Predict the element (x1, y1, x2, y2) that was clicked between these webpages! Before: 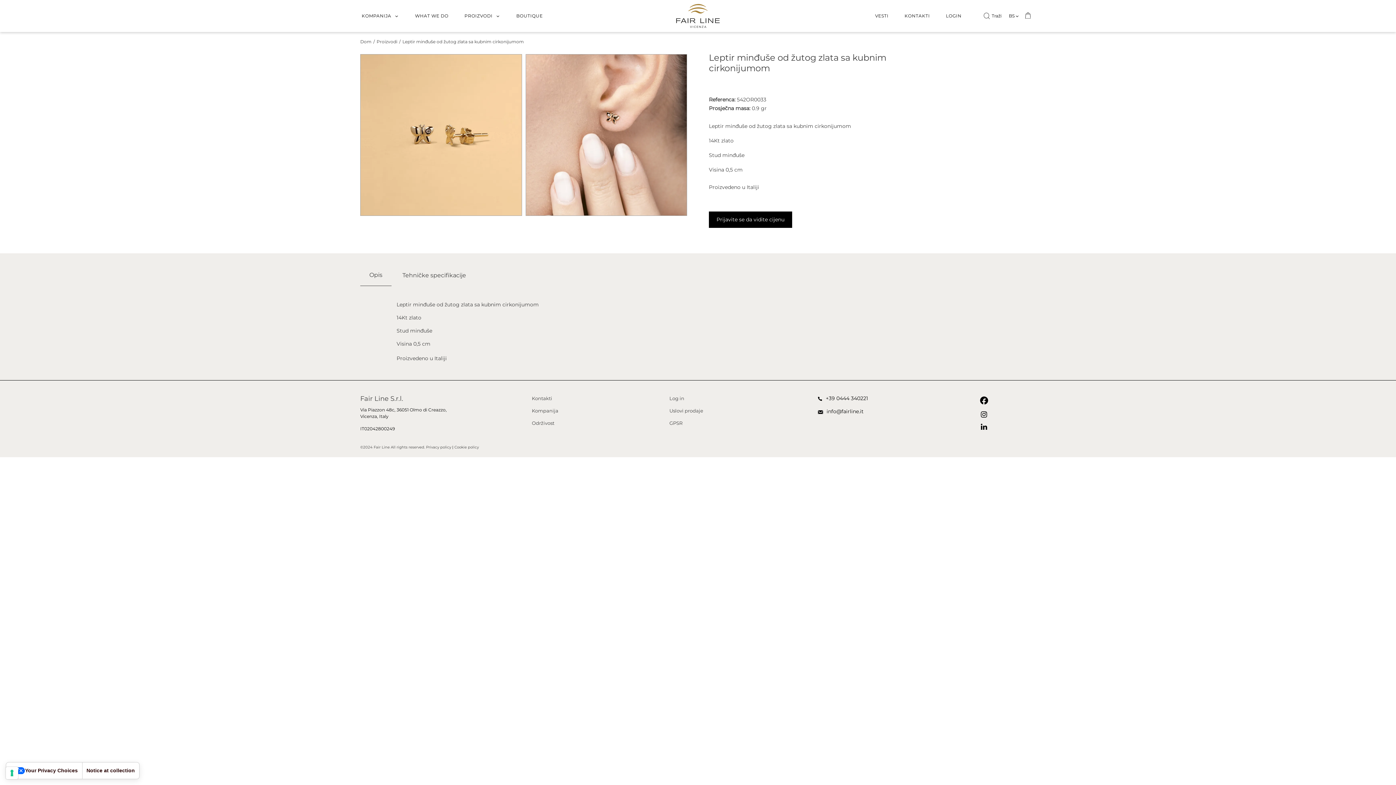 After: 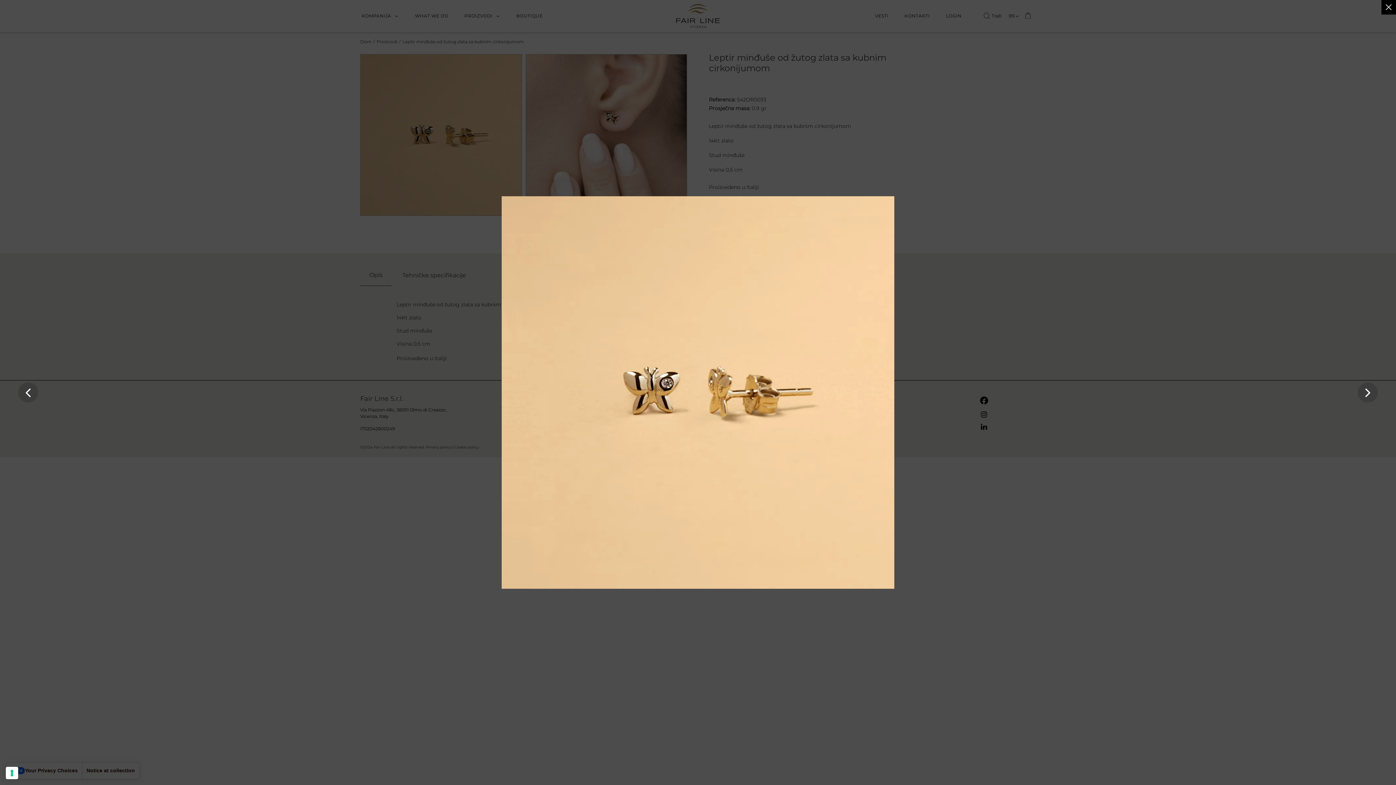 Action: bbox: (360, 131, 522, 137)